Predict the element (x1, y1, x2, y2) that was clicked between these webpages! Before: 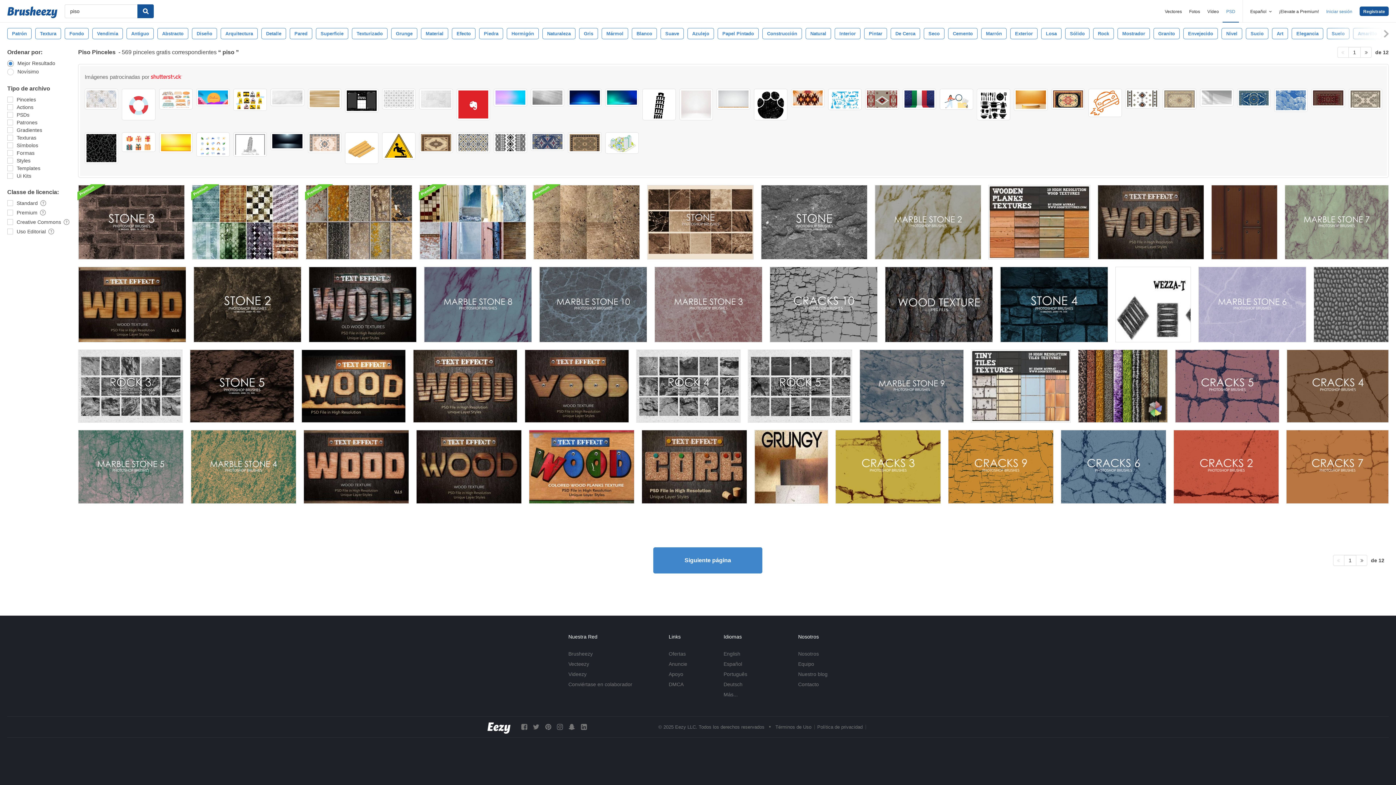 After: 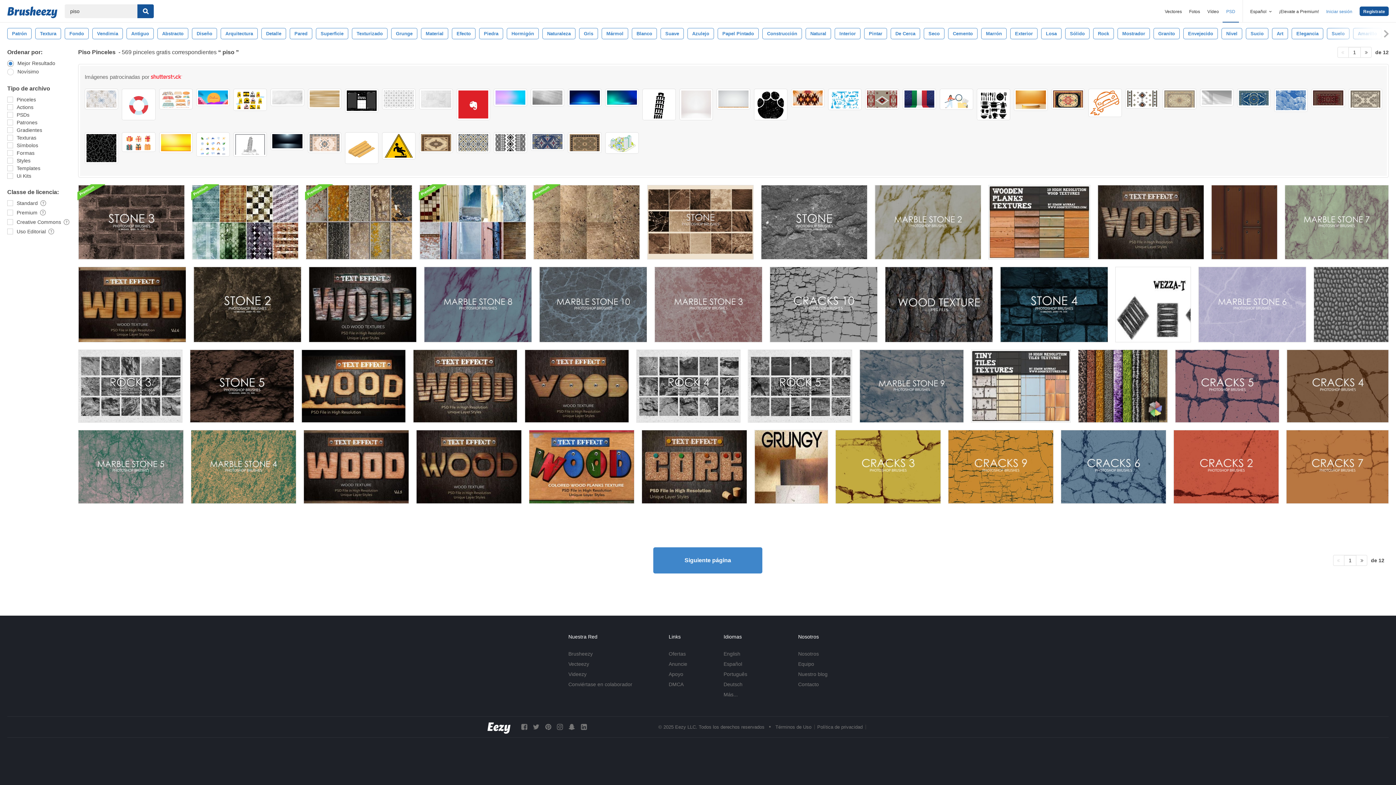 Action: bbox: (642, 88, 676, 120)